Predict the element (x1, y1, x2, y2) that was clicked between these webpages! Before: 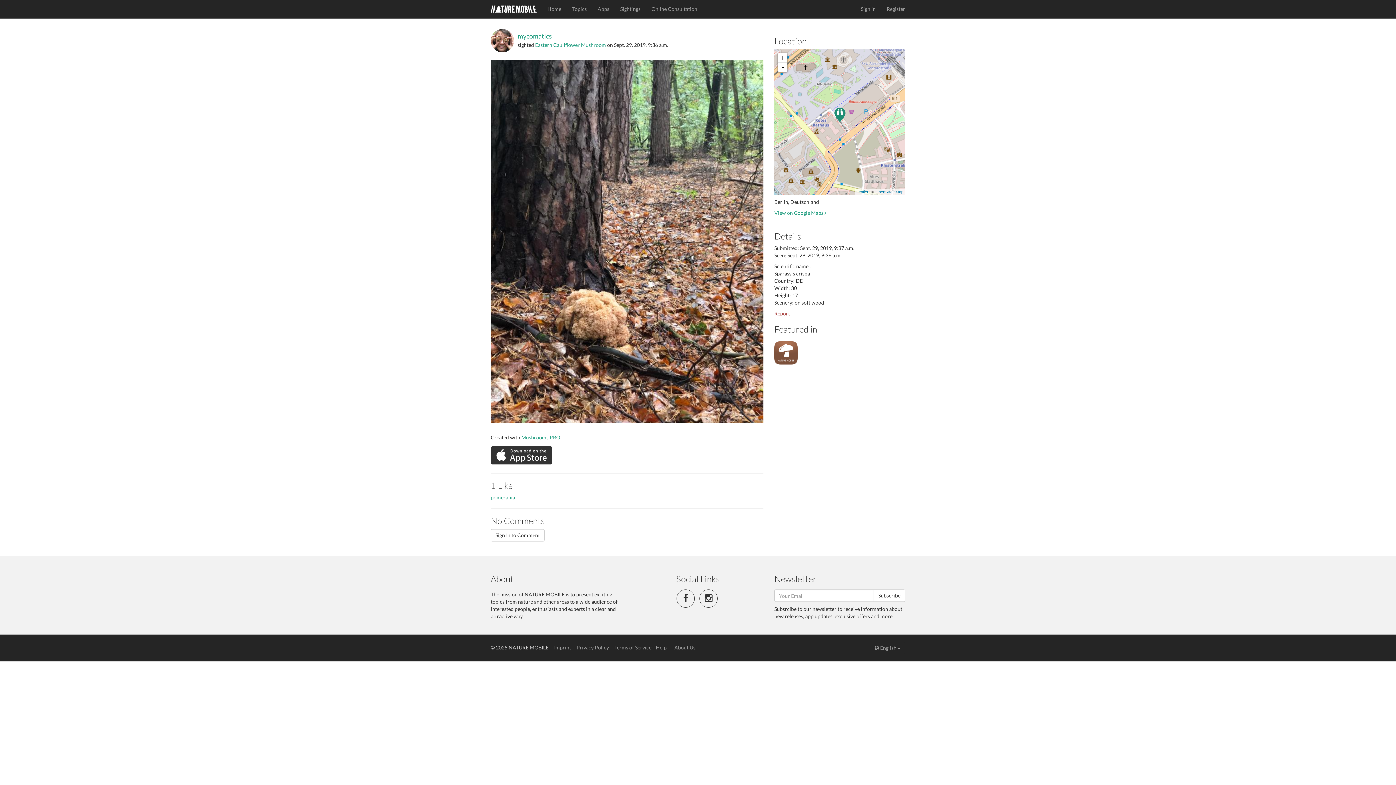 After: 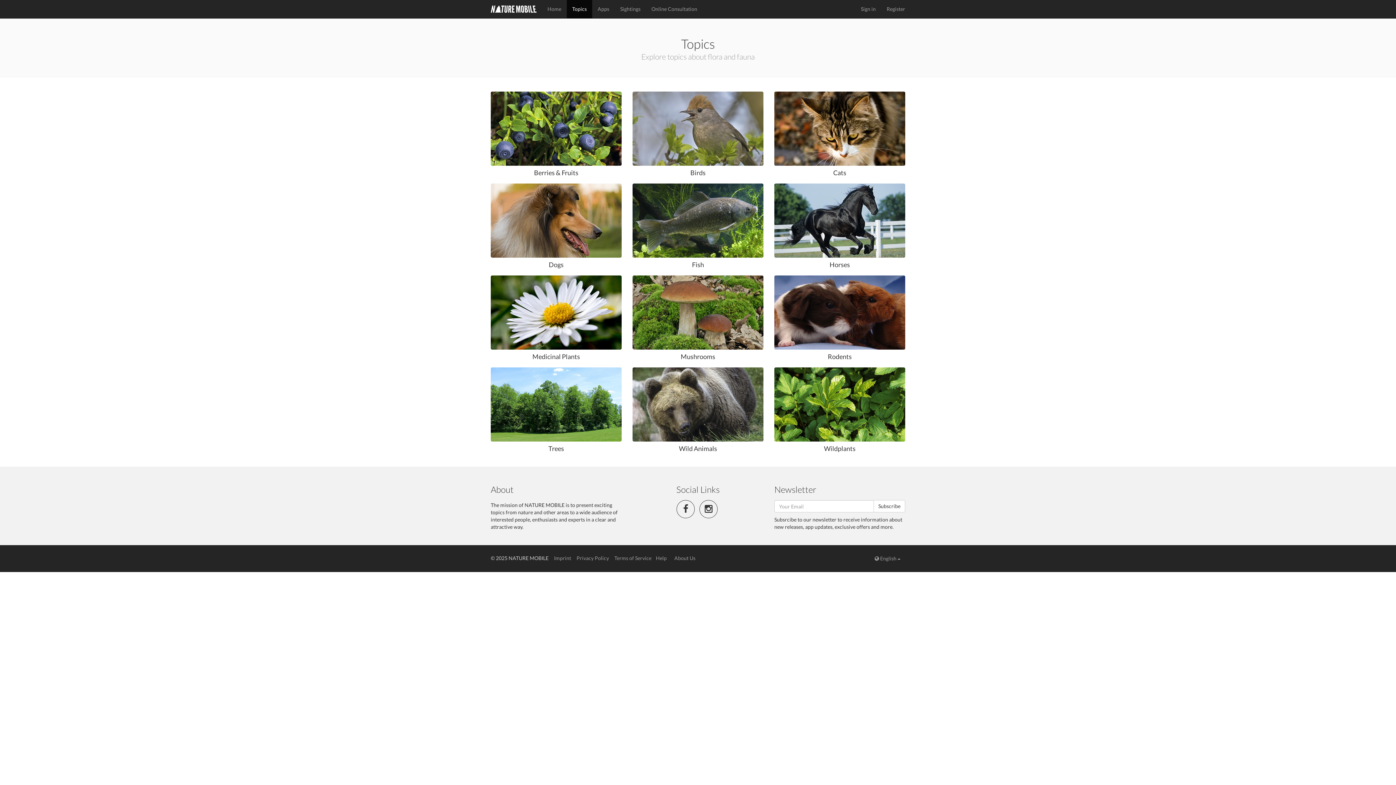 Action: bbox: (566, 0, 592, 18) label: Topics